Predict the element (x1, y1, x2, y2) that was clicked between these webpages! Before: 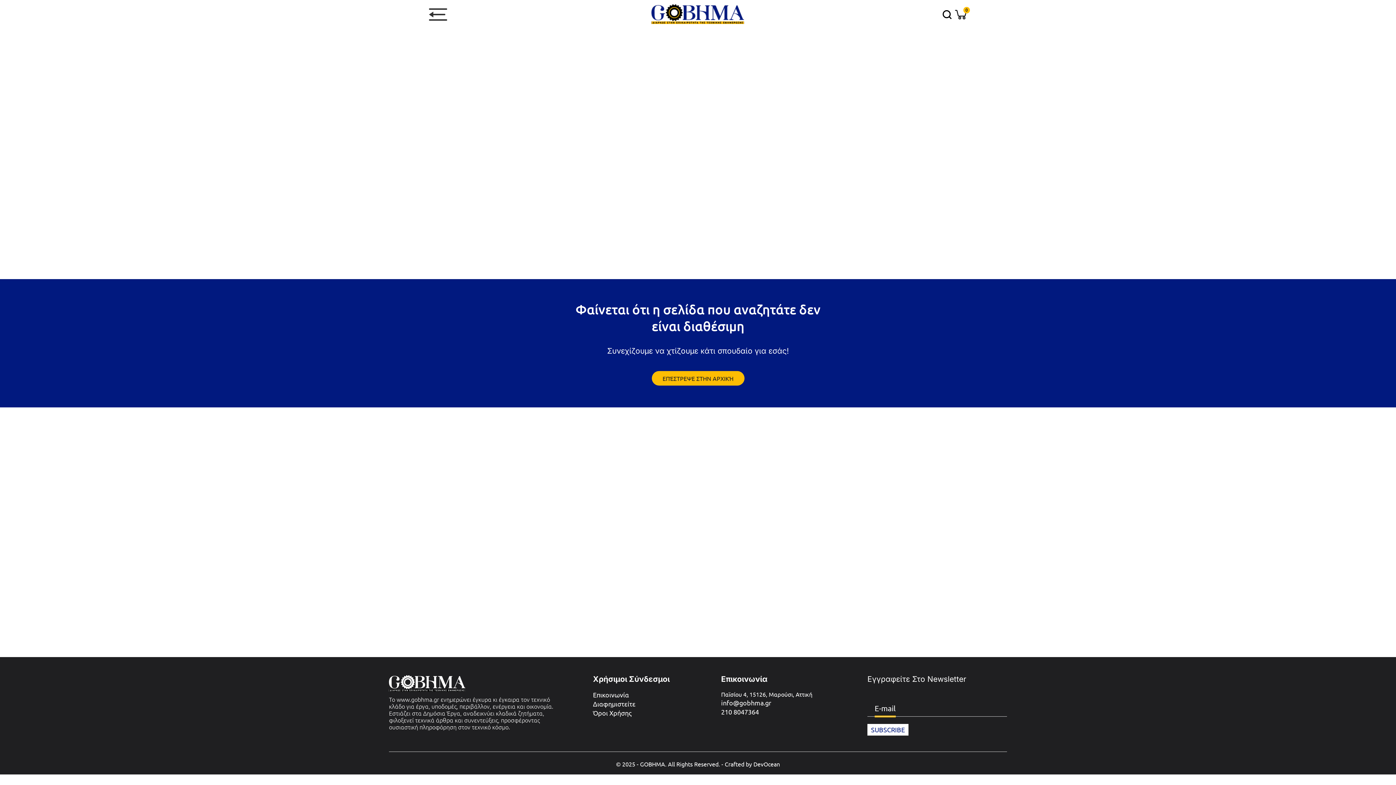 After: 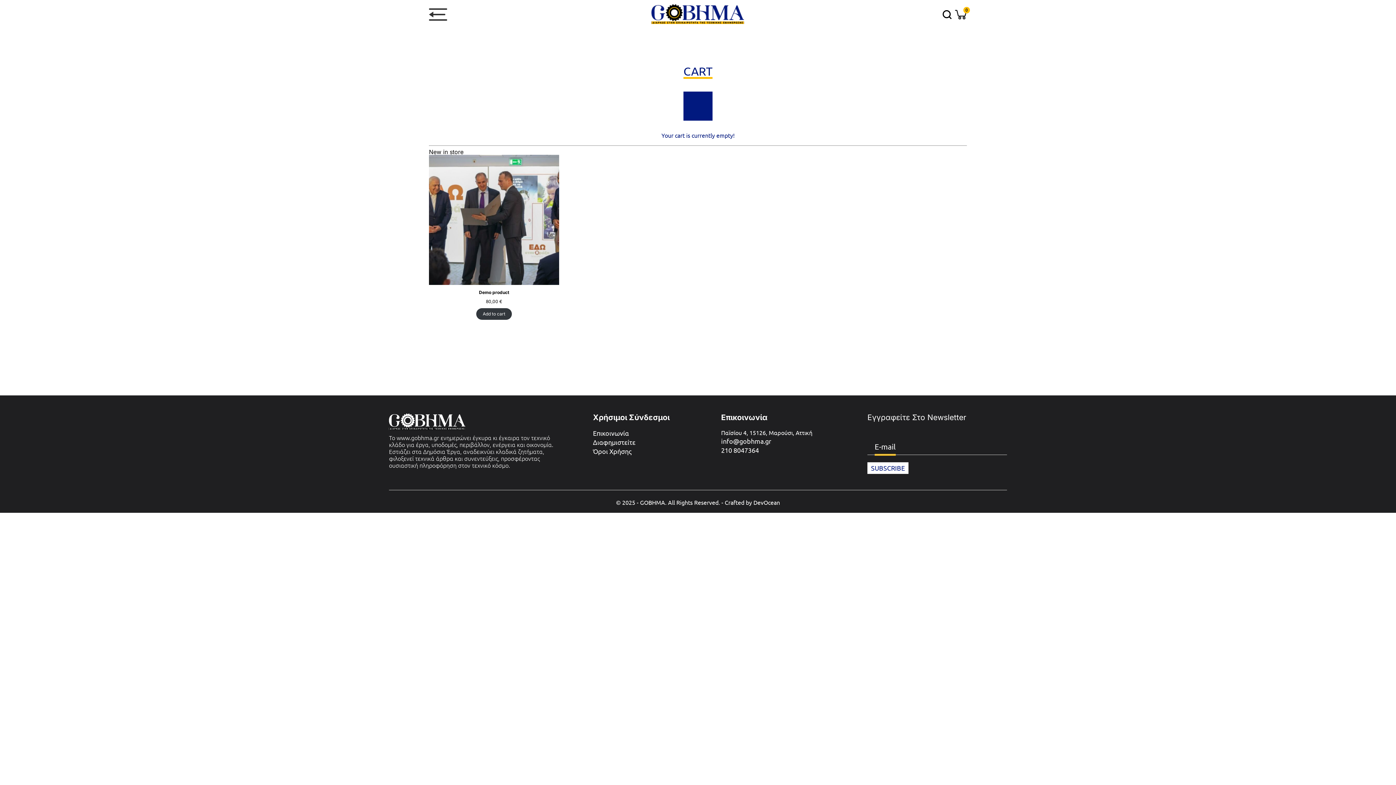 Action: bbox: (954, 9, 967, 19) label: 0